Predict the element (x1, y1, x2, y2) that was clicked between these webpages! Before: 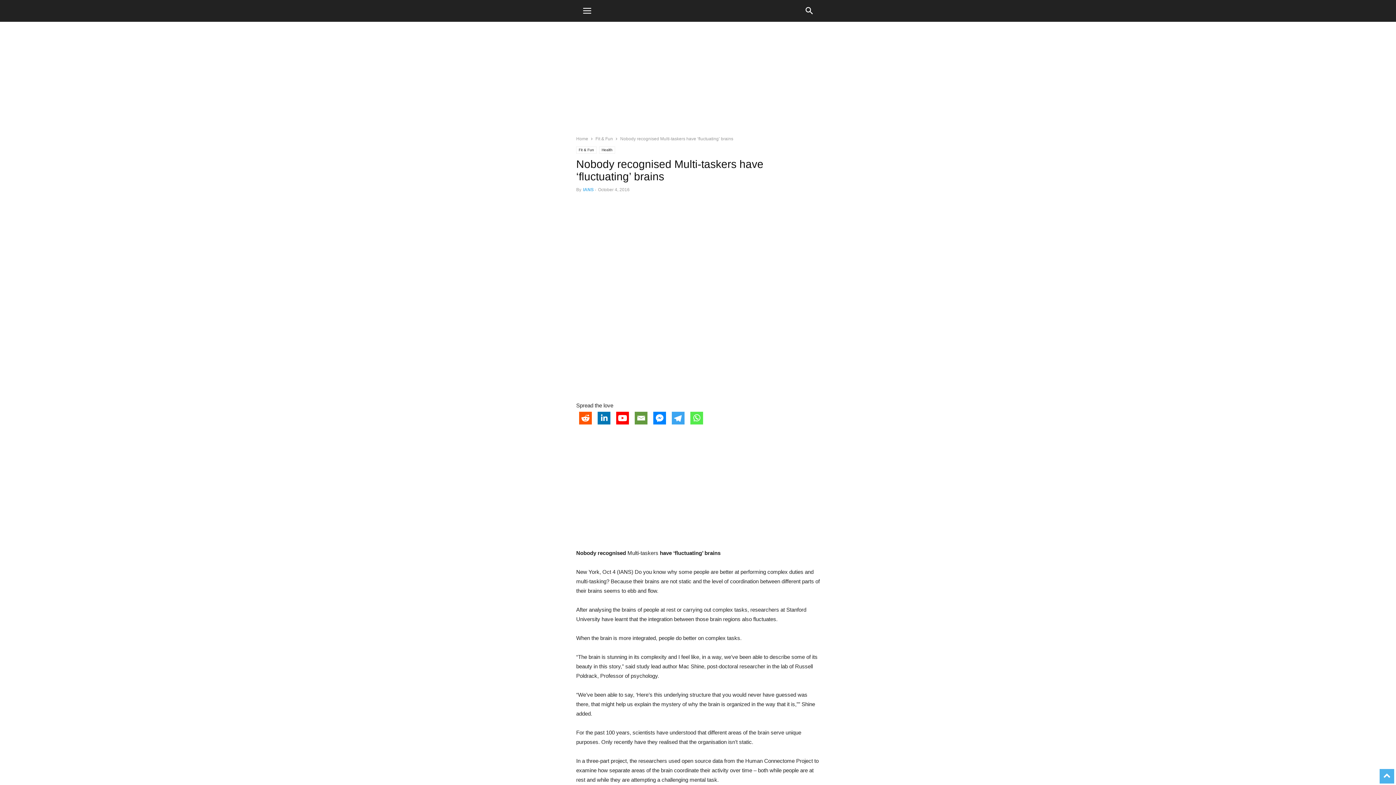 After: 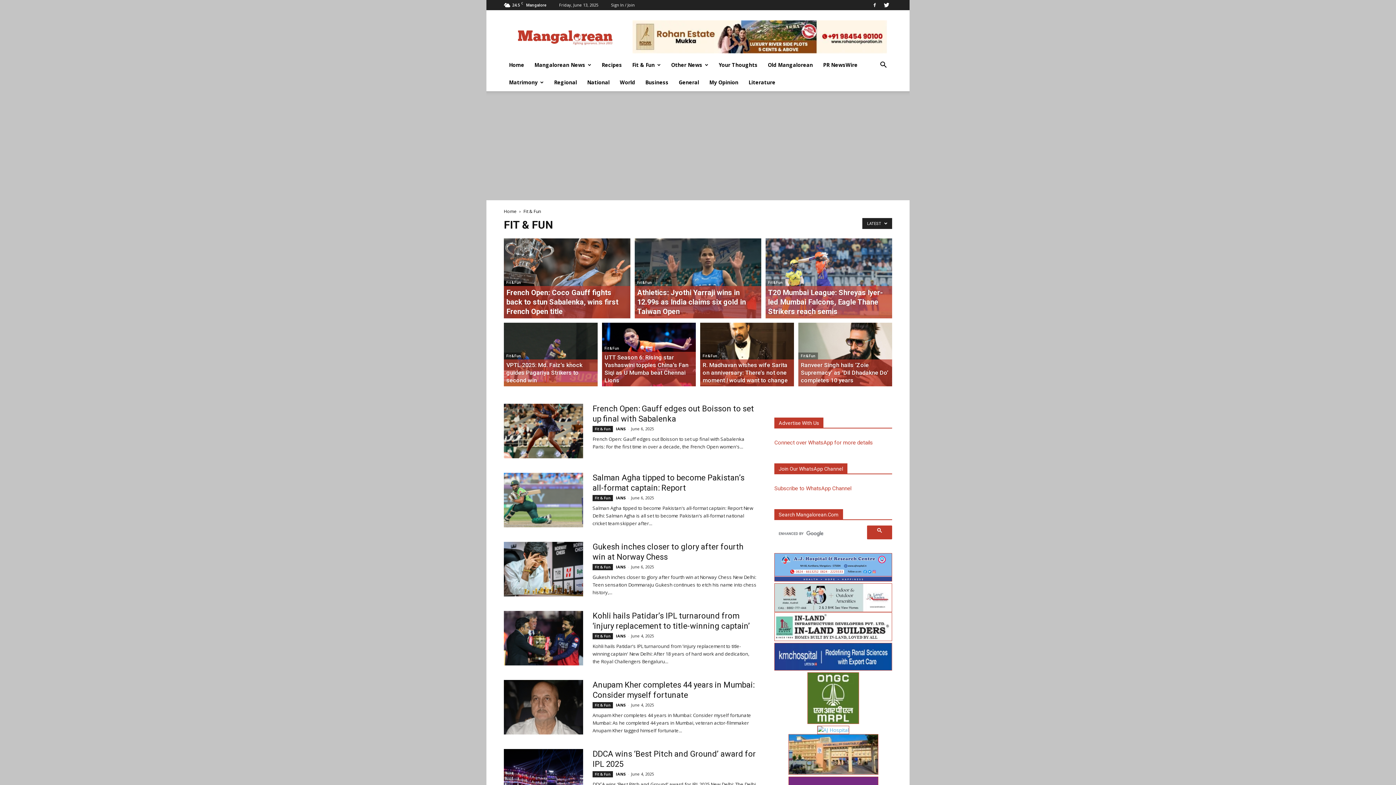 Action: bbox: (576, 146, 596, 153) label: Fit & Fun